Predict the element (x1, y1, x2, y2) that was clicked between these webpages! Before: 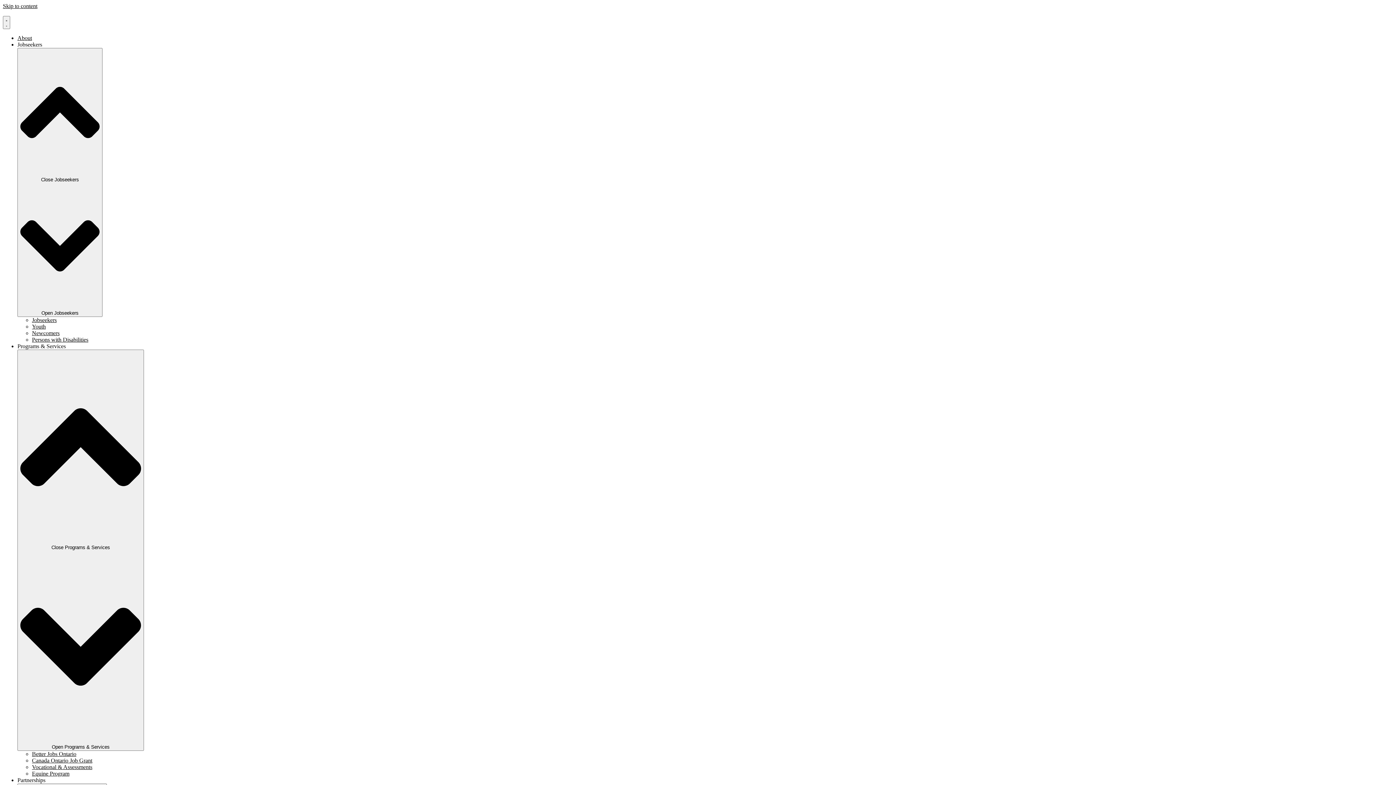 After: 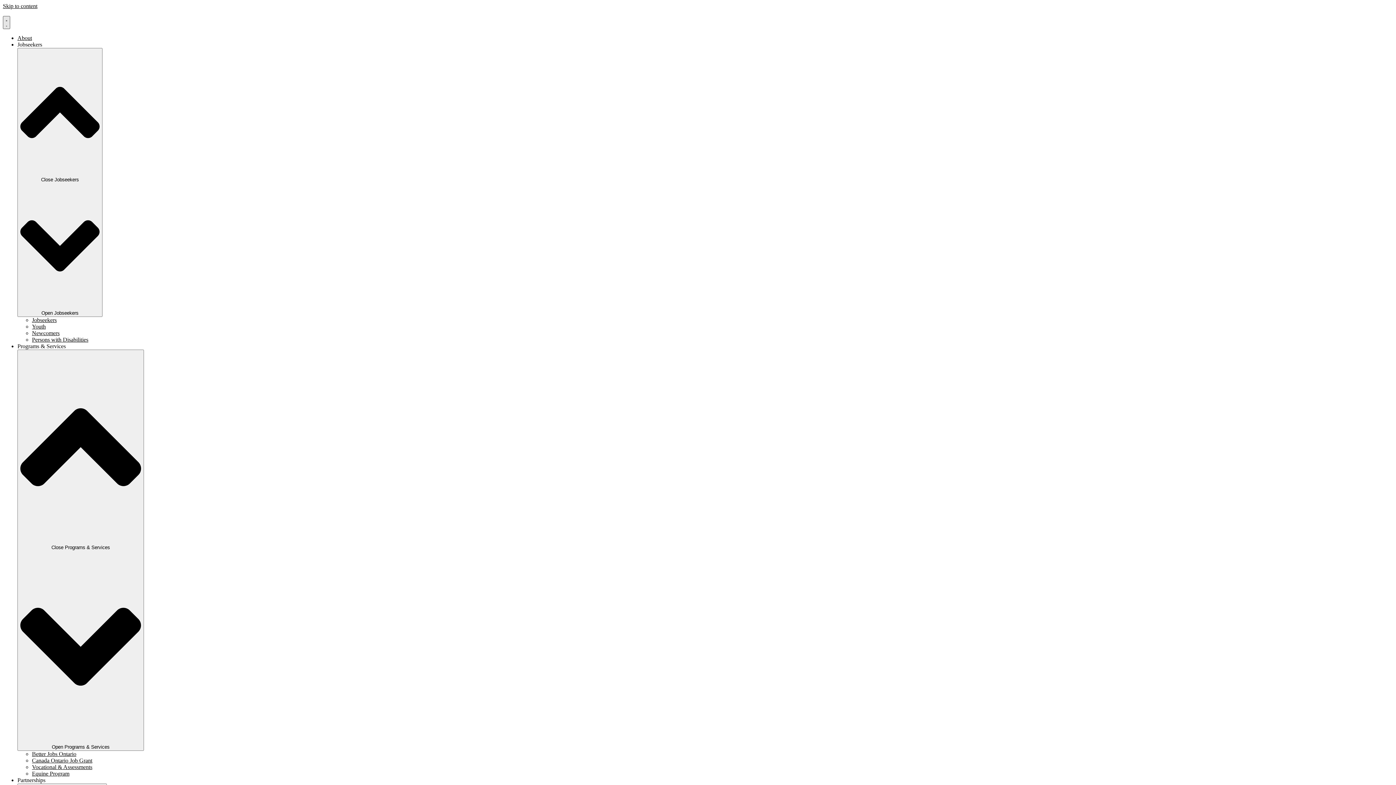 Action: bbox: (2, 16, 10, 29) label: Menu Toggle